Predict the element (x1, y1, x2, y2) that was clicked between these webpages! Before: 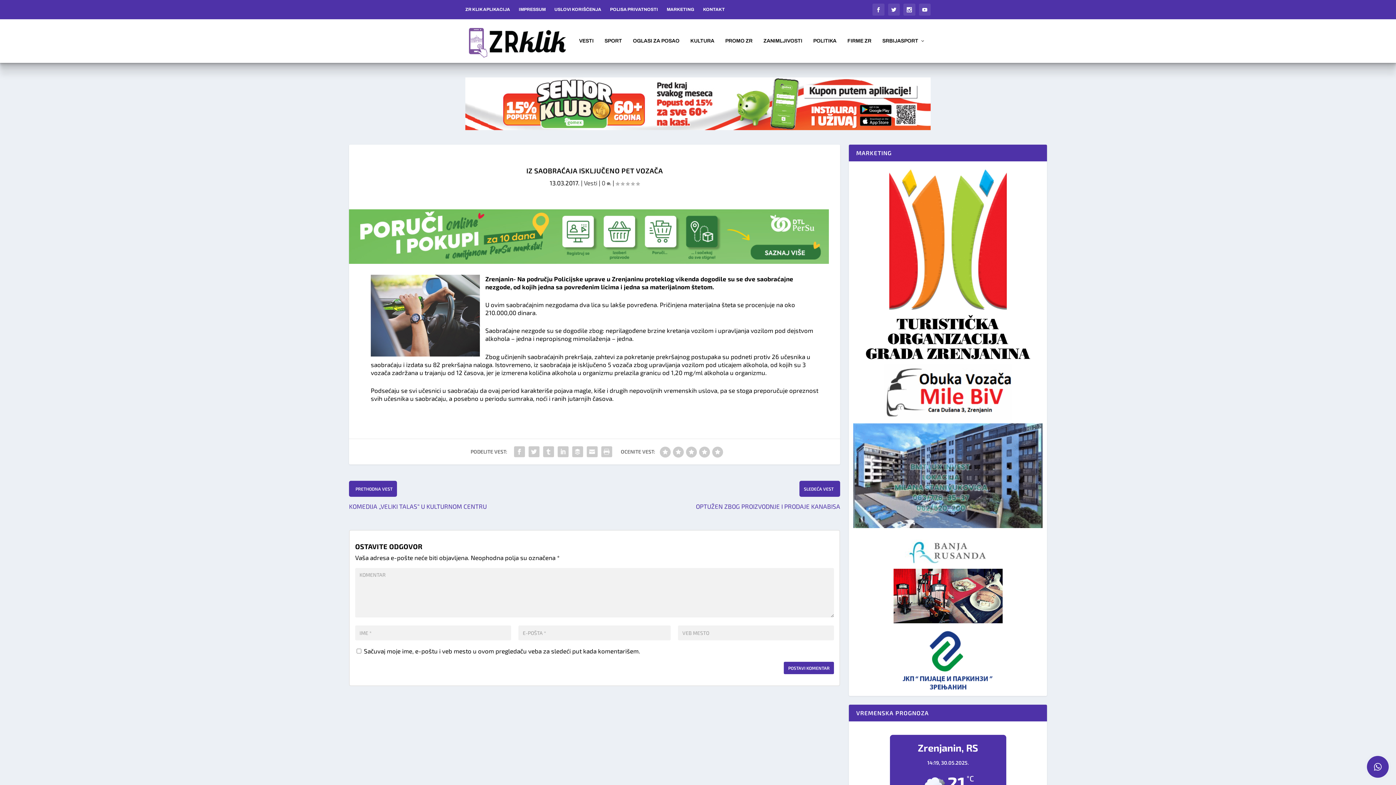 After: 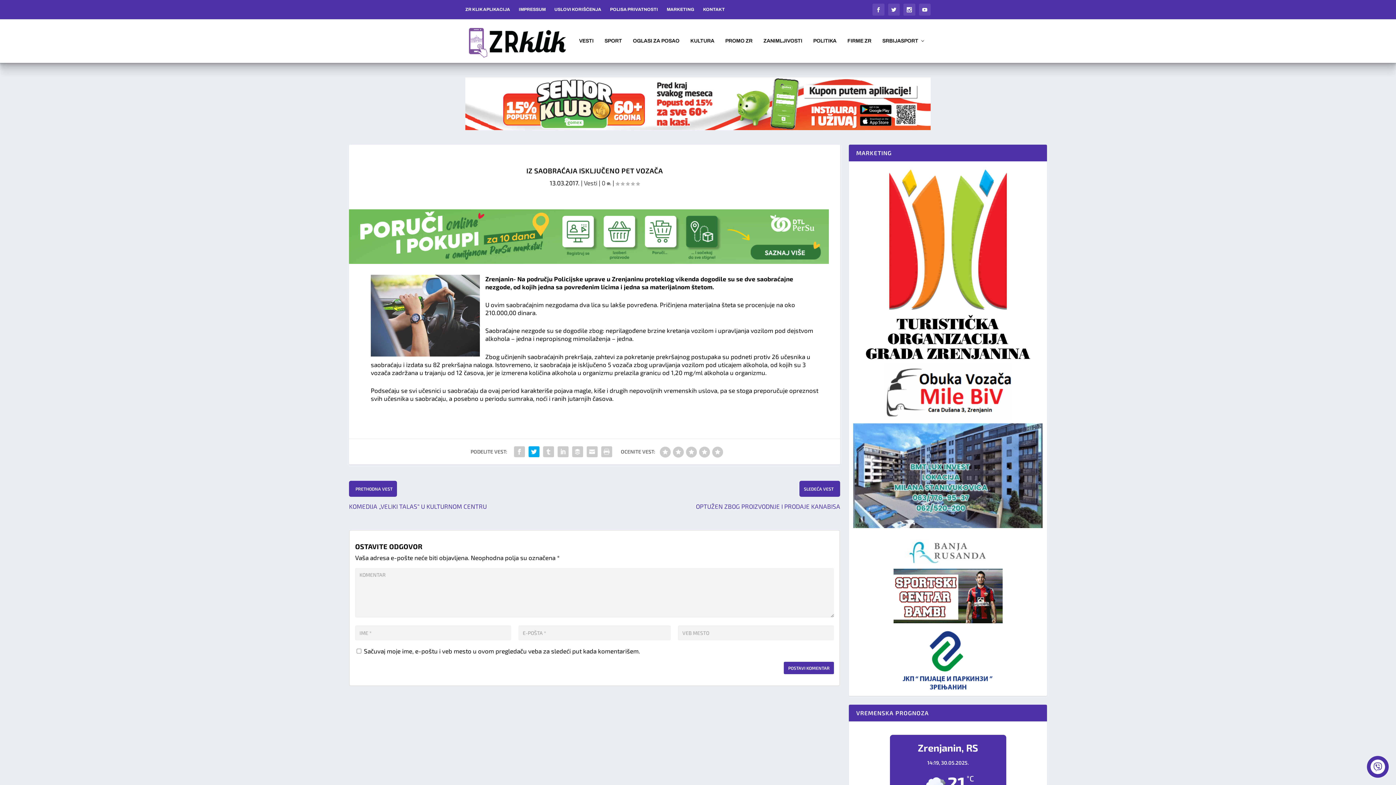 Action: bbox: (526, 444, 541, 459)